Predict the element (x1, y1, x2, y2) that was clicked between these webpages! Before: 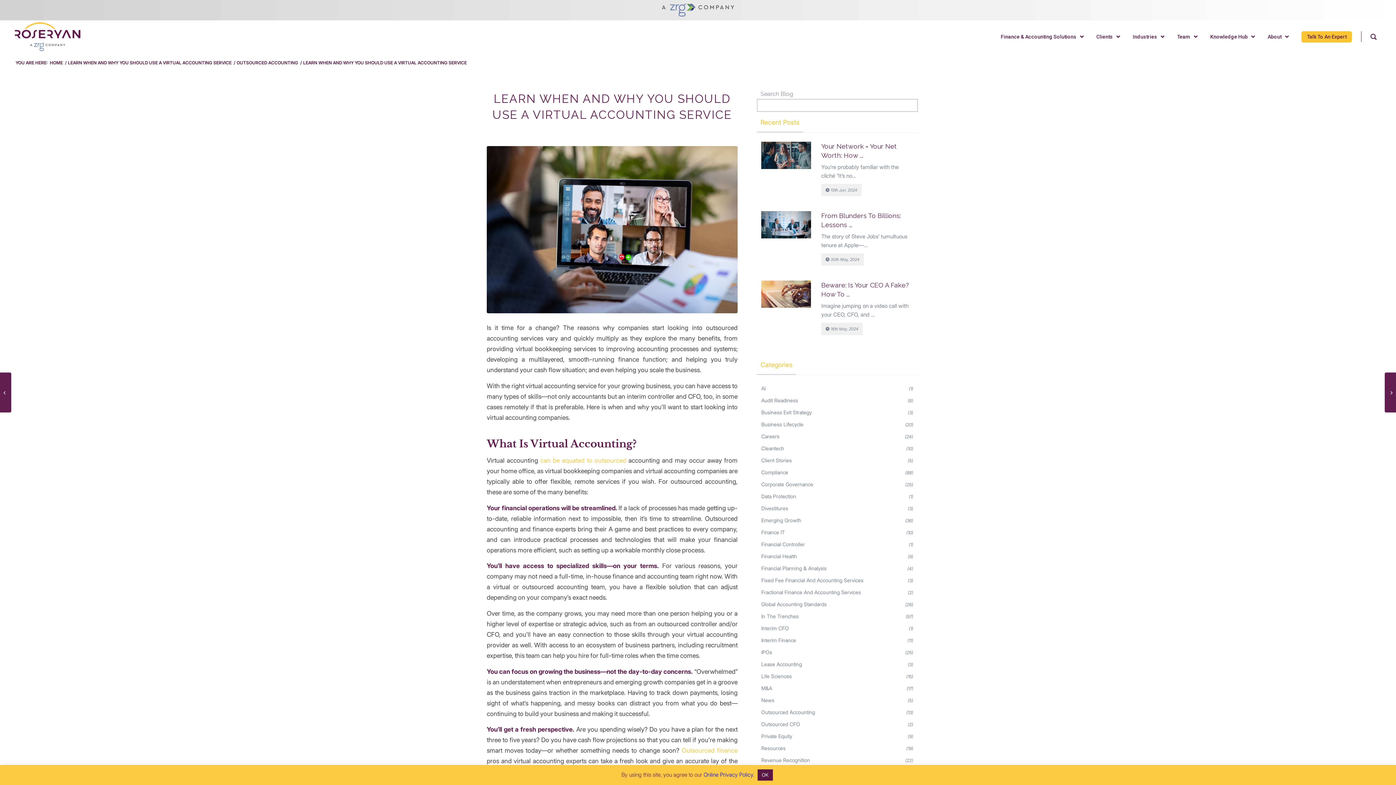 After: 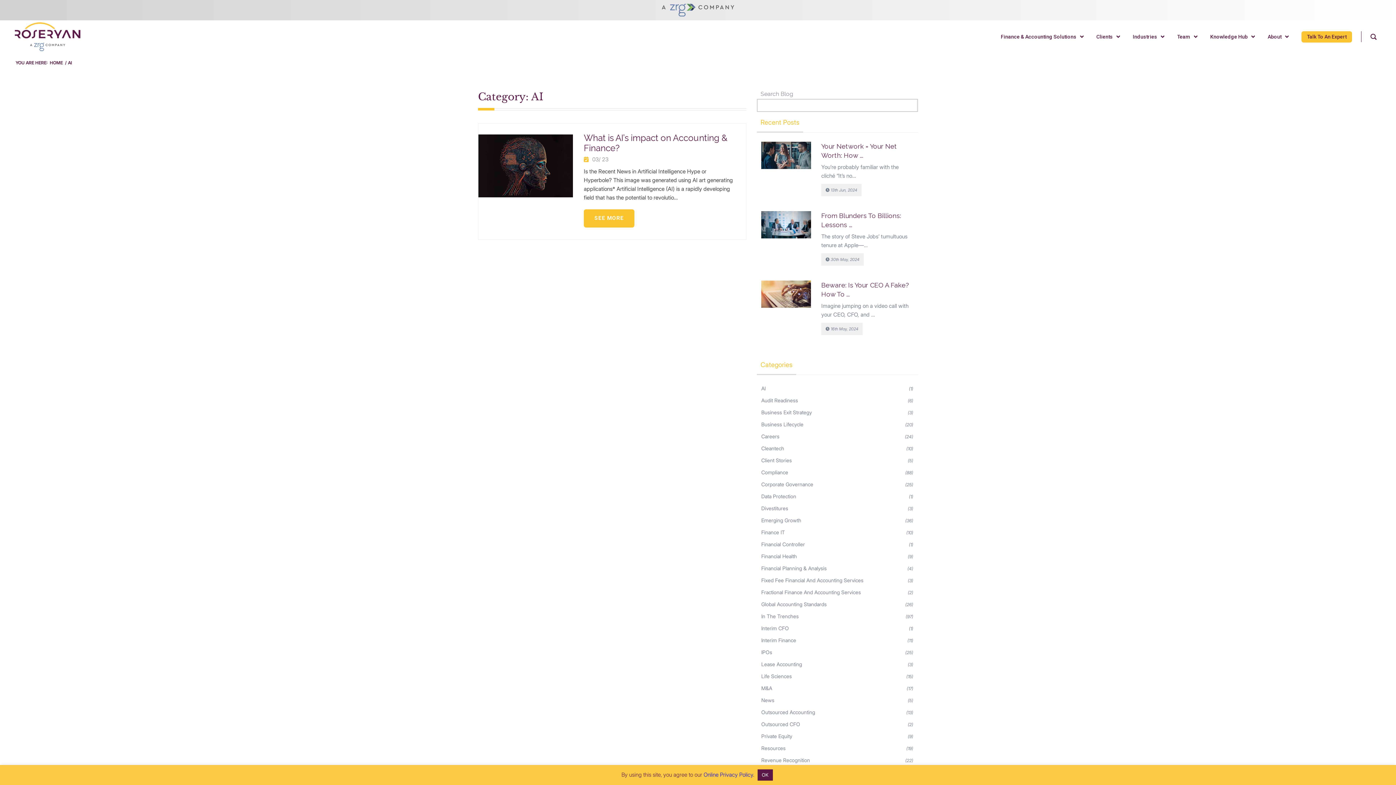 Action: label: AI bbox: (761, 385, 765, 391)